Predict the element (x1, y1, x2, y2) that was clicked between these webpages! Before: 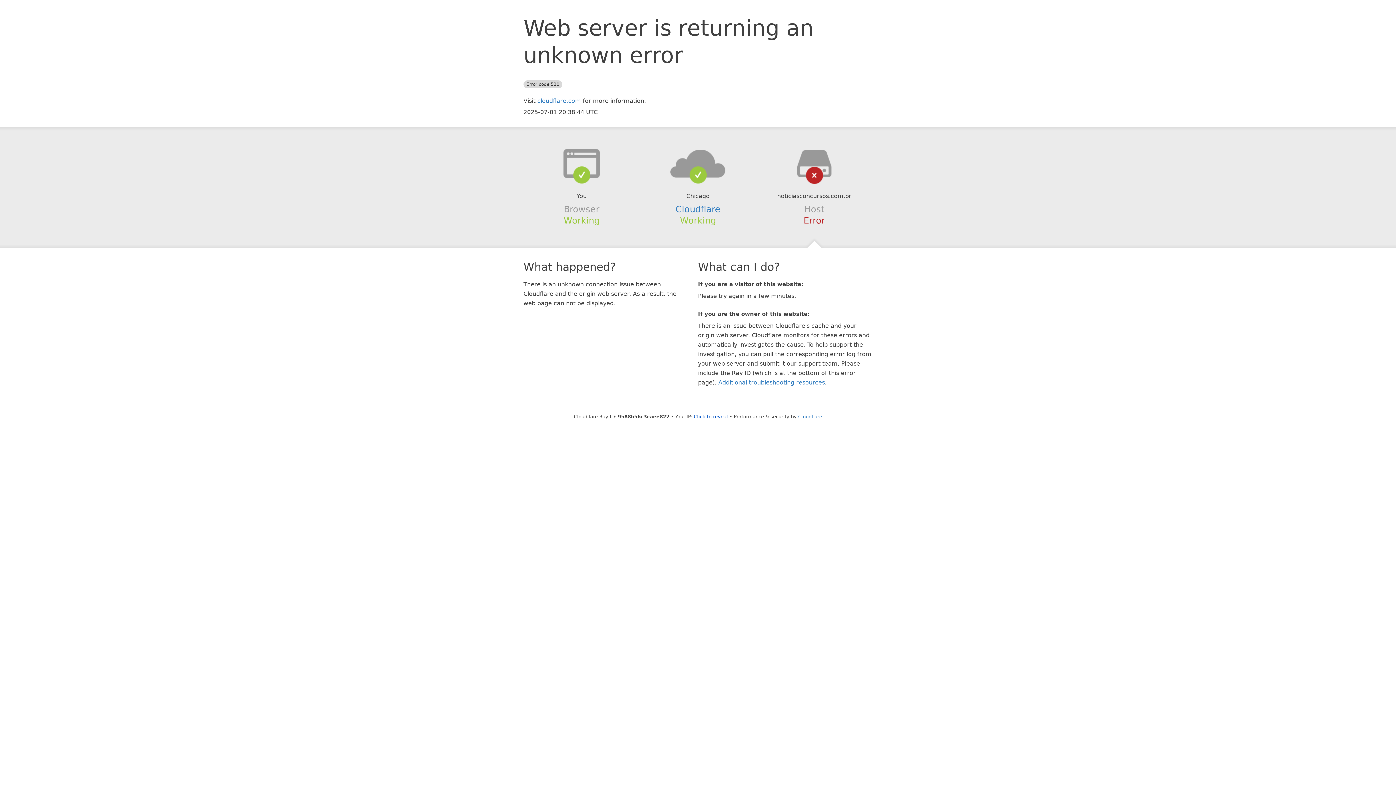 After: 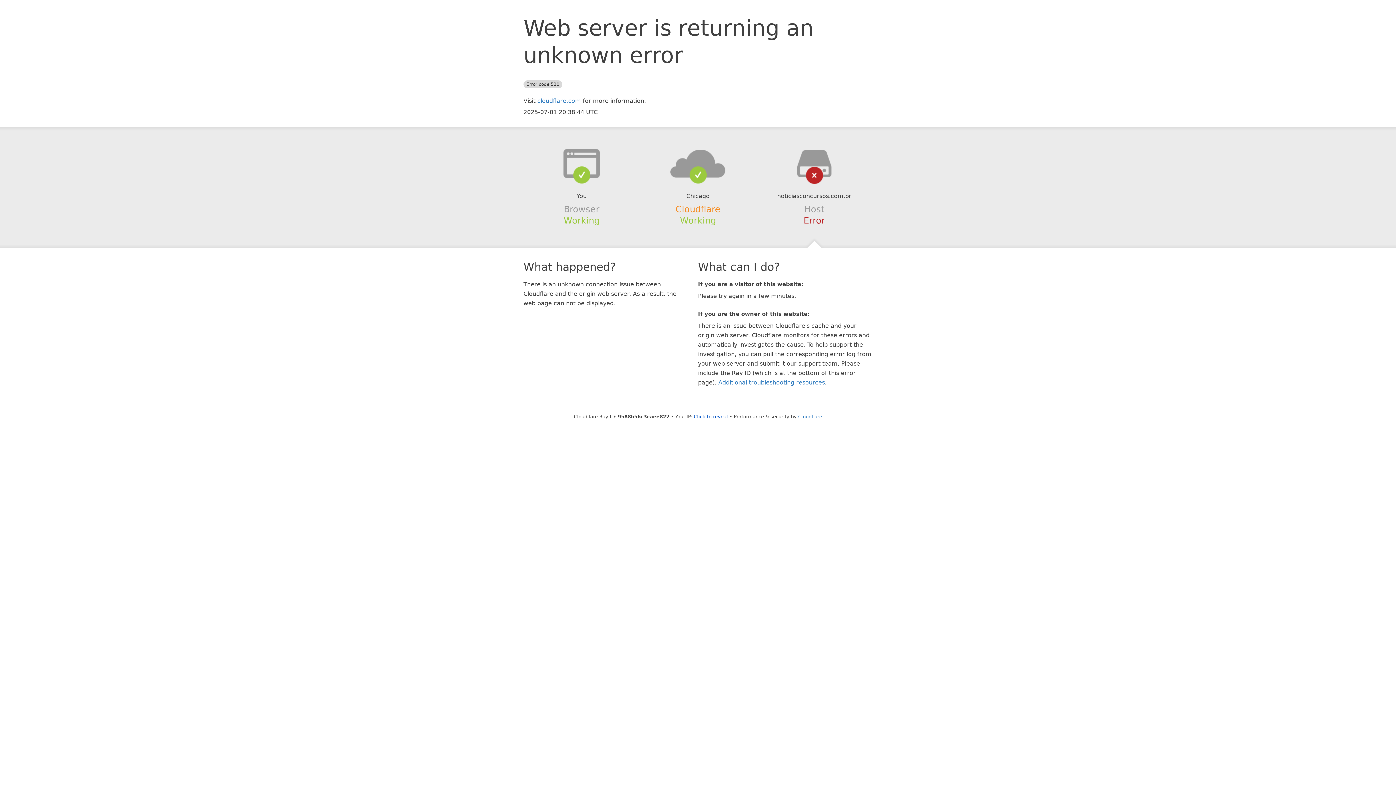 Action: label: Cloudflare bbox: (675, 204, 720, 214)